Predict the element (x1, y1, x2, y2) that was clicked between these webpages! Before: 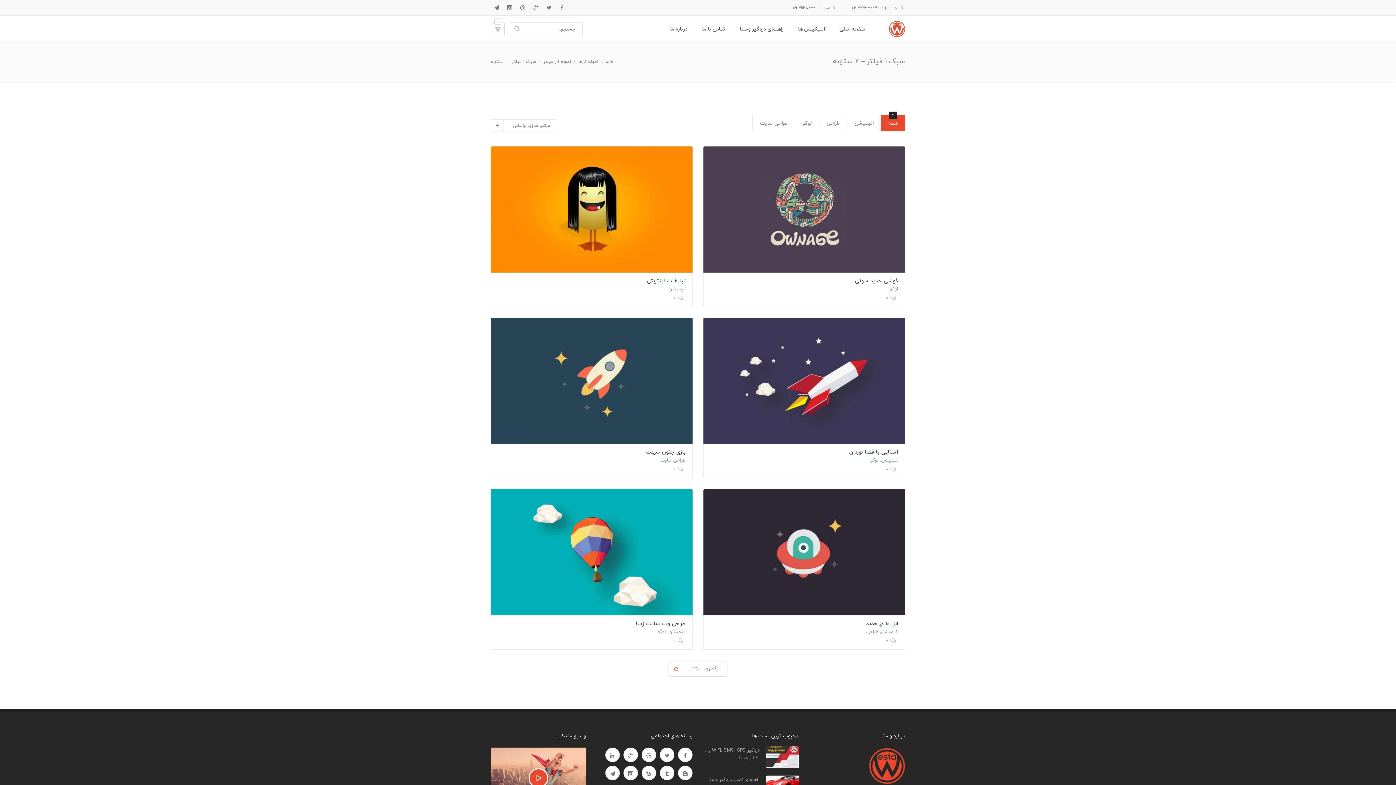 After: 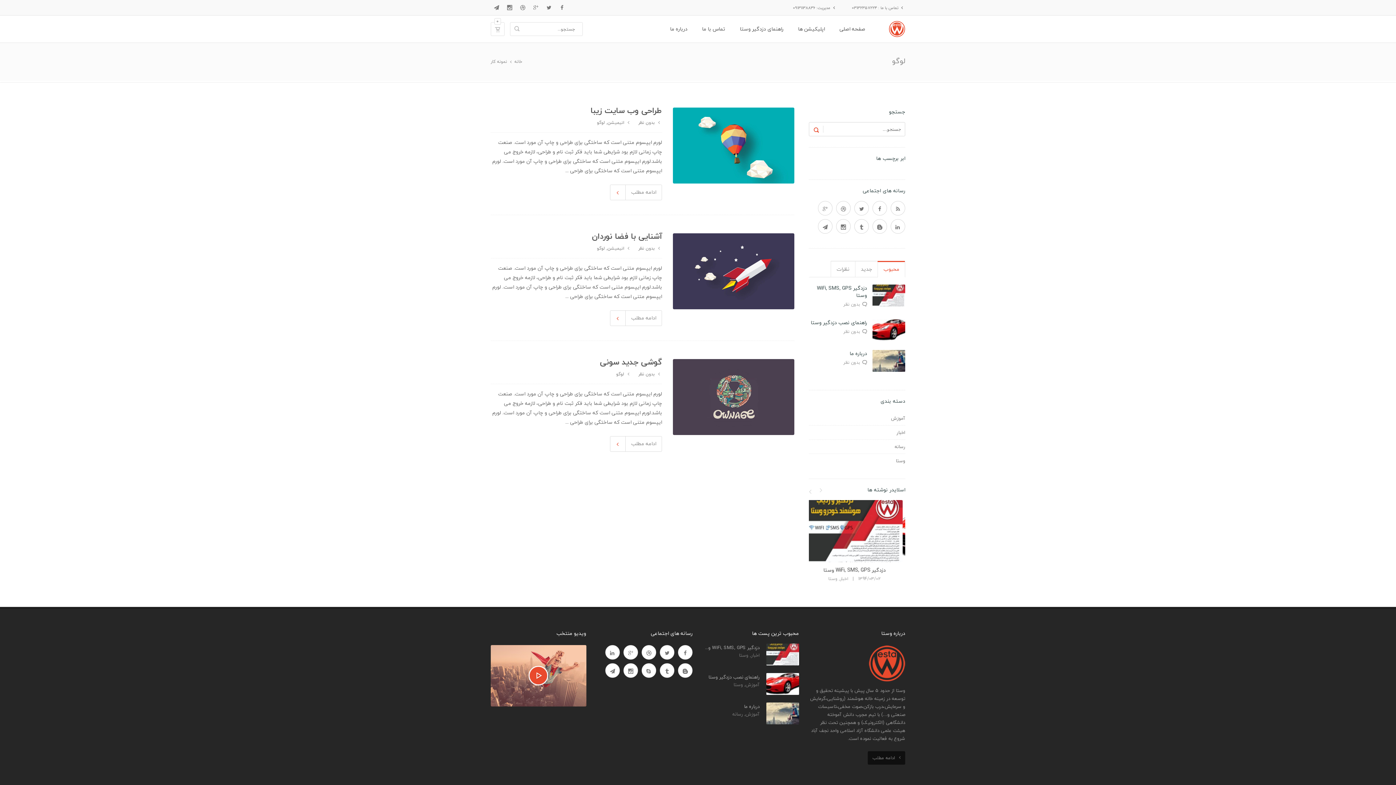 Action: label: لوگو bbox: (657, 627, 666, 635)